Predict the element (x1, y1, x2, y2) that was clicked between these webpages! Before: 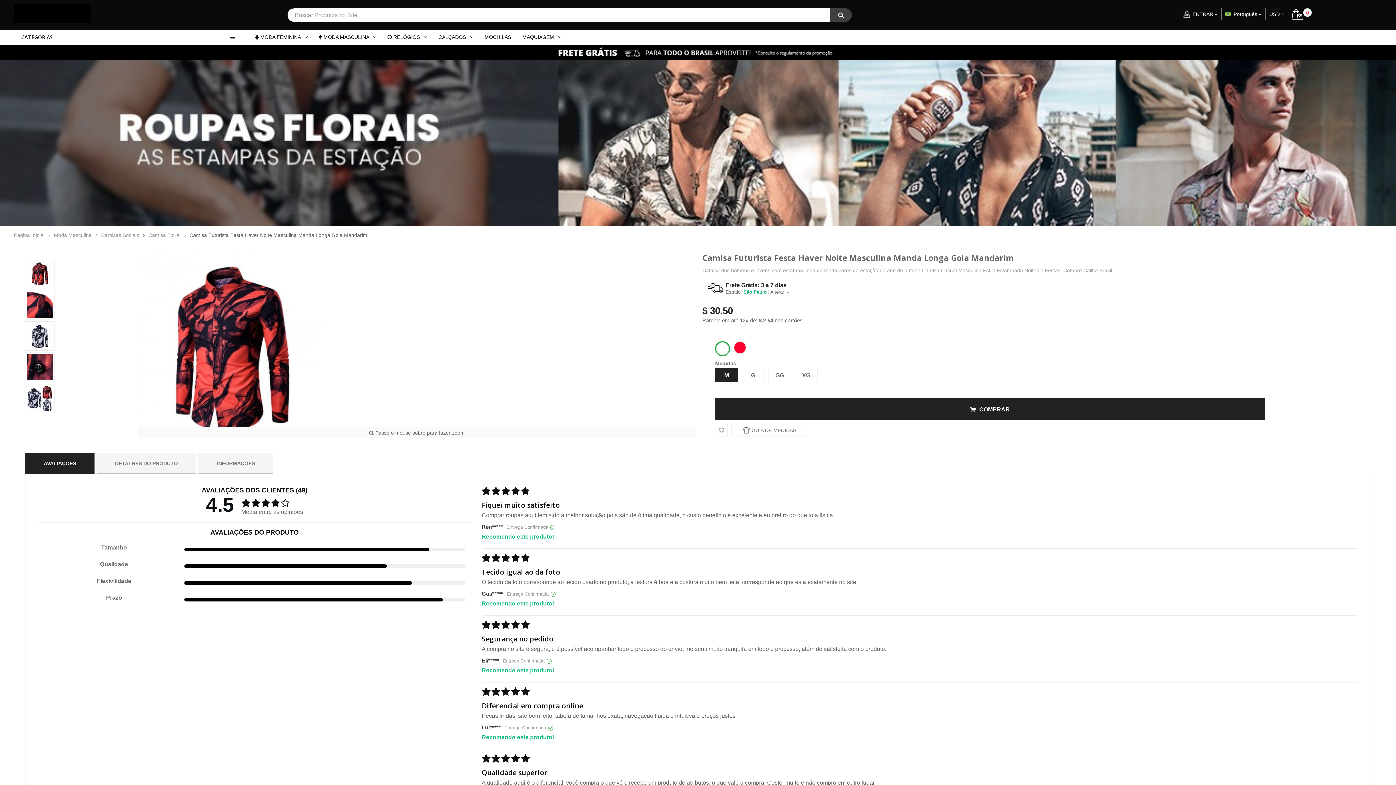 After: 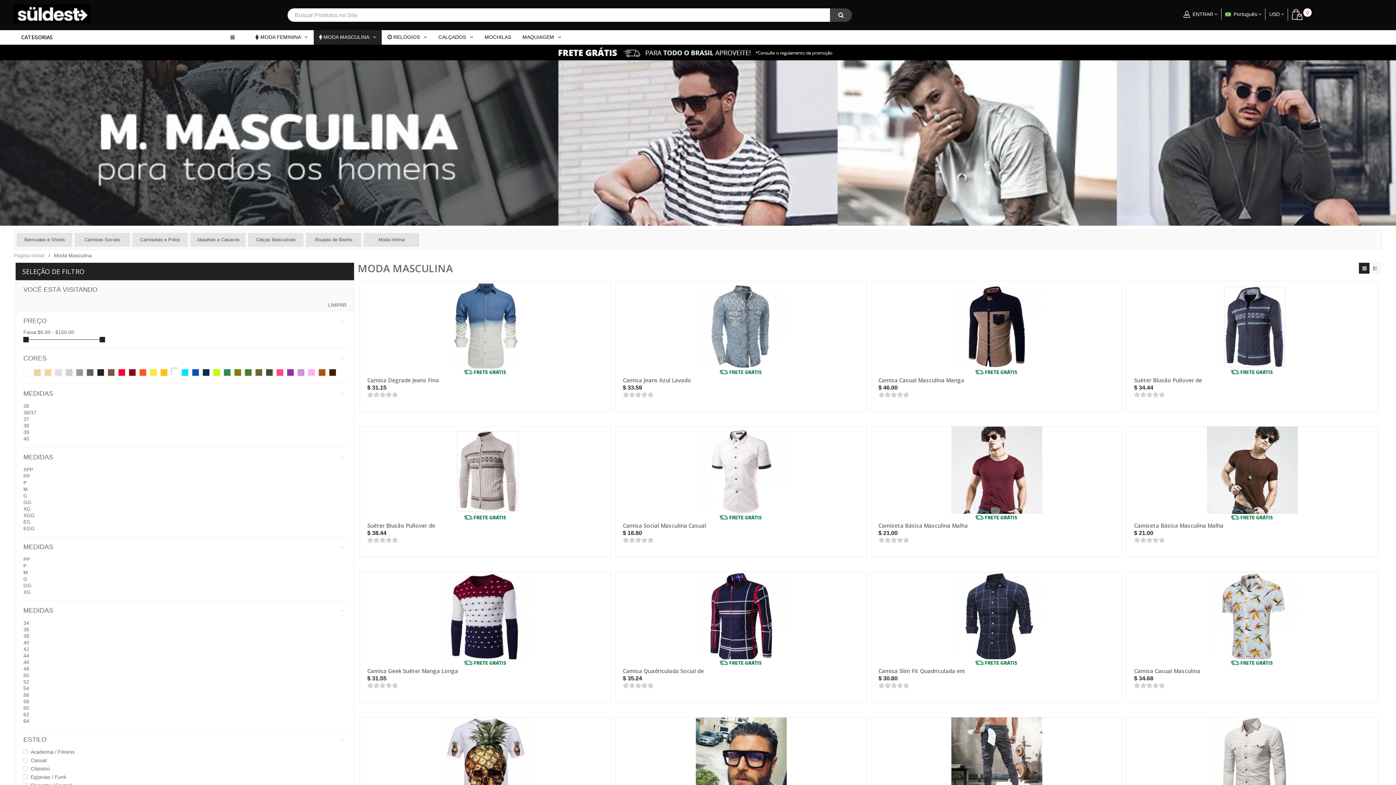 Action: bbox: (50, 232, 95, 237) label: Moda Masculina